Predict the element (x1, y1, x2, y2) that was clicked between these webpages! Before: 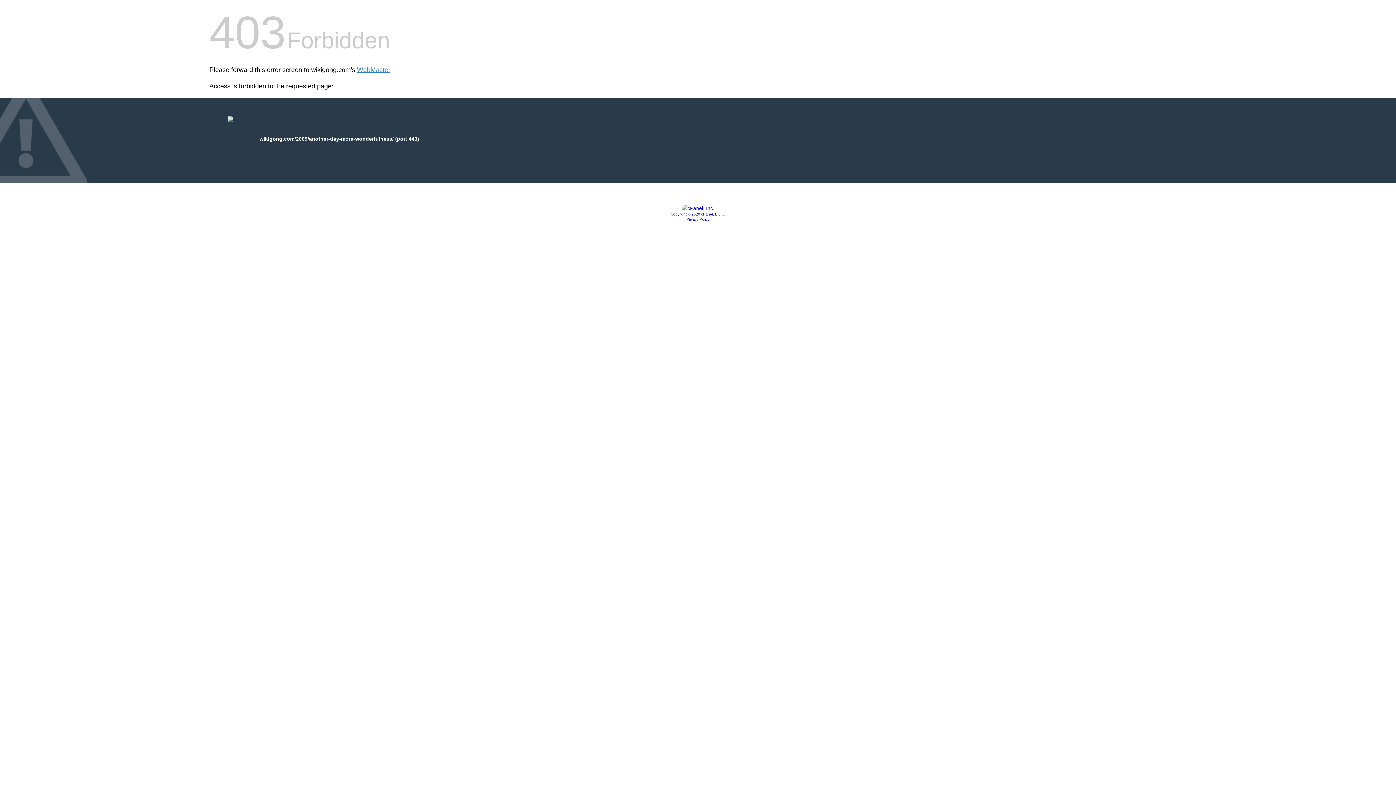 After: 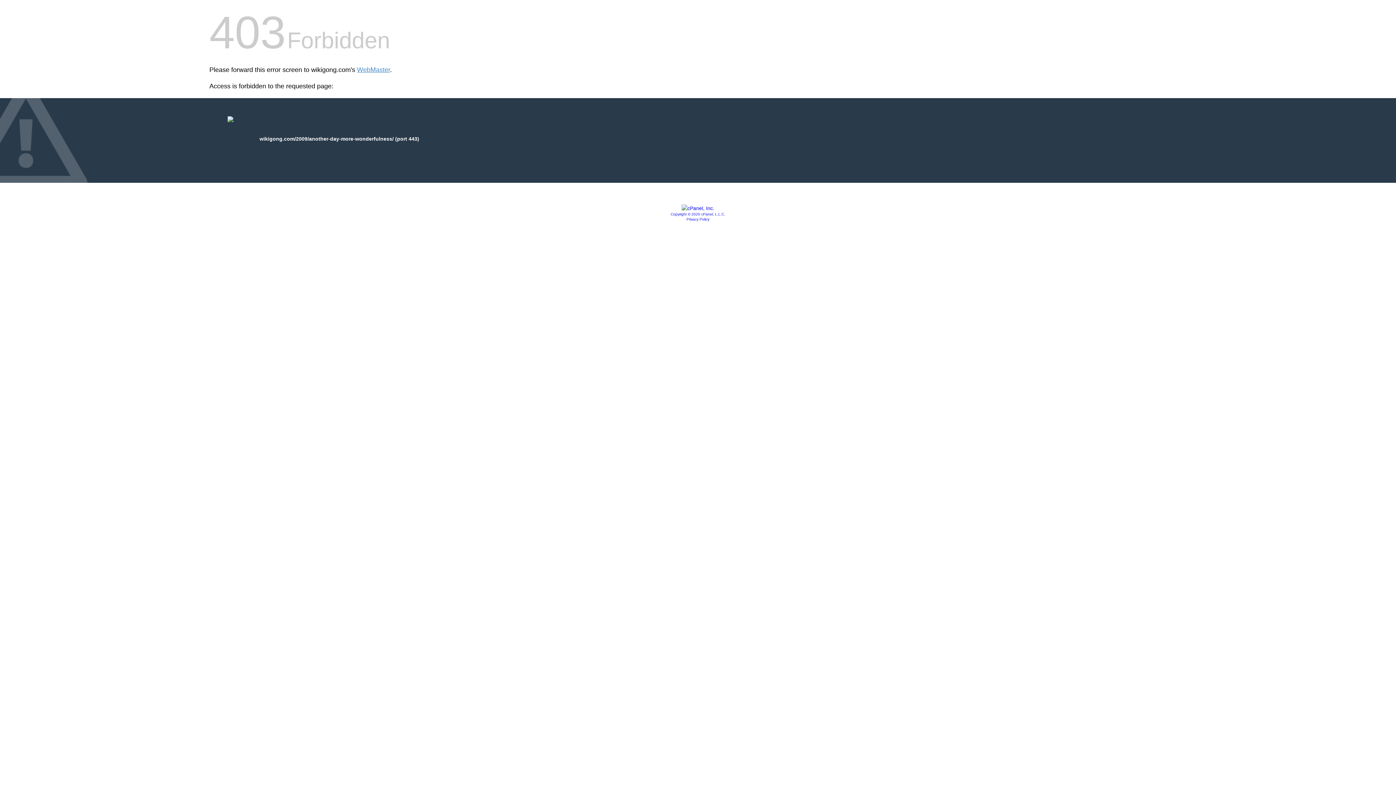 Action: bbox: (681, 205, 714, 211)